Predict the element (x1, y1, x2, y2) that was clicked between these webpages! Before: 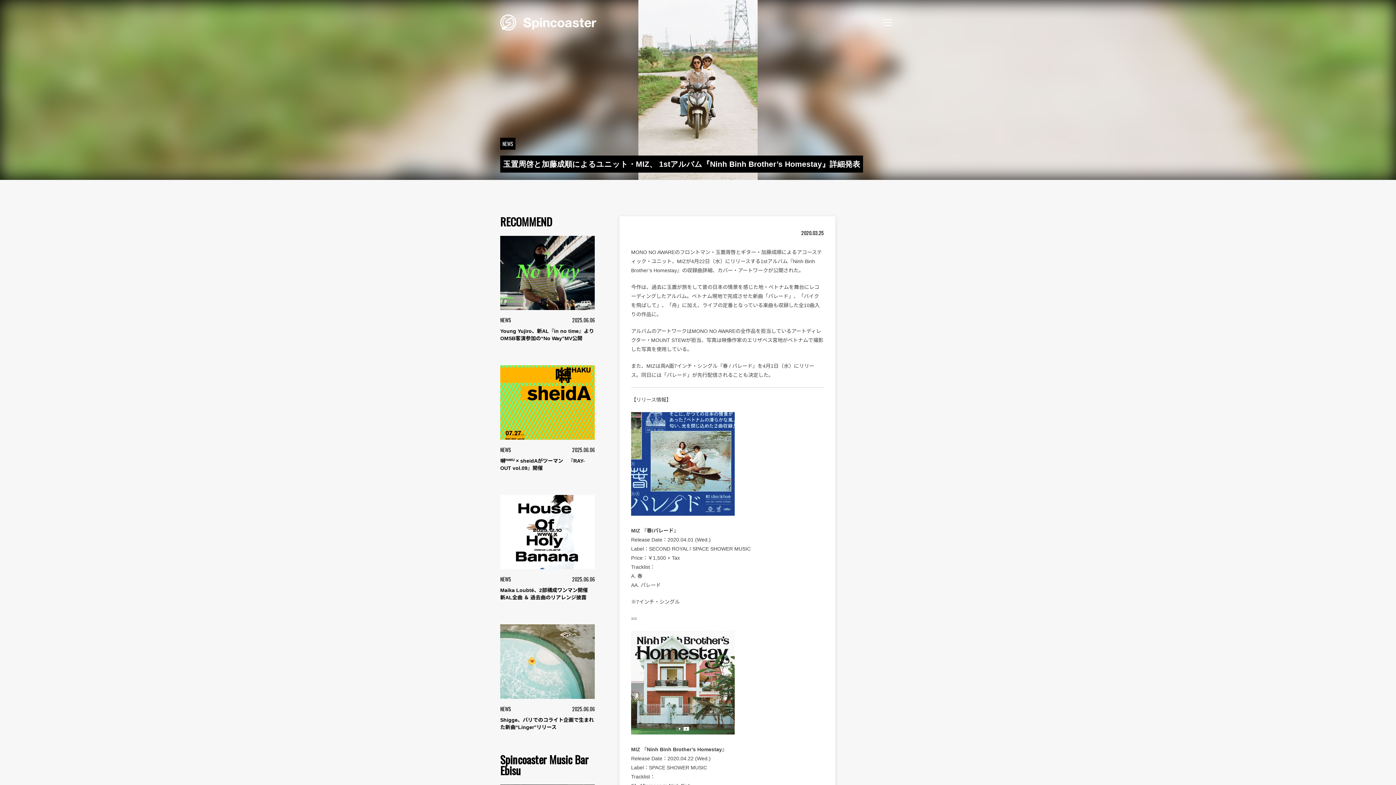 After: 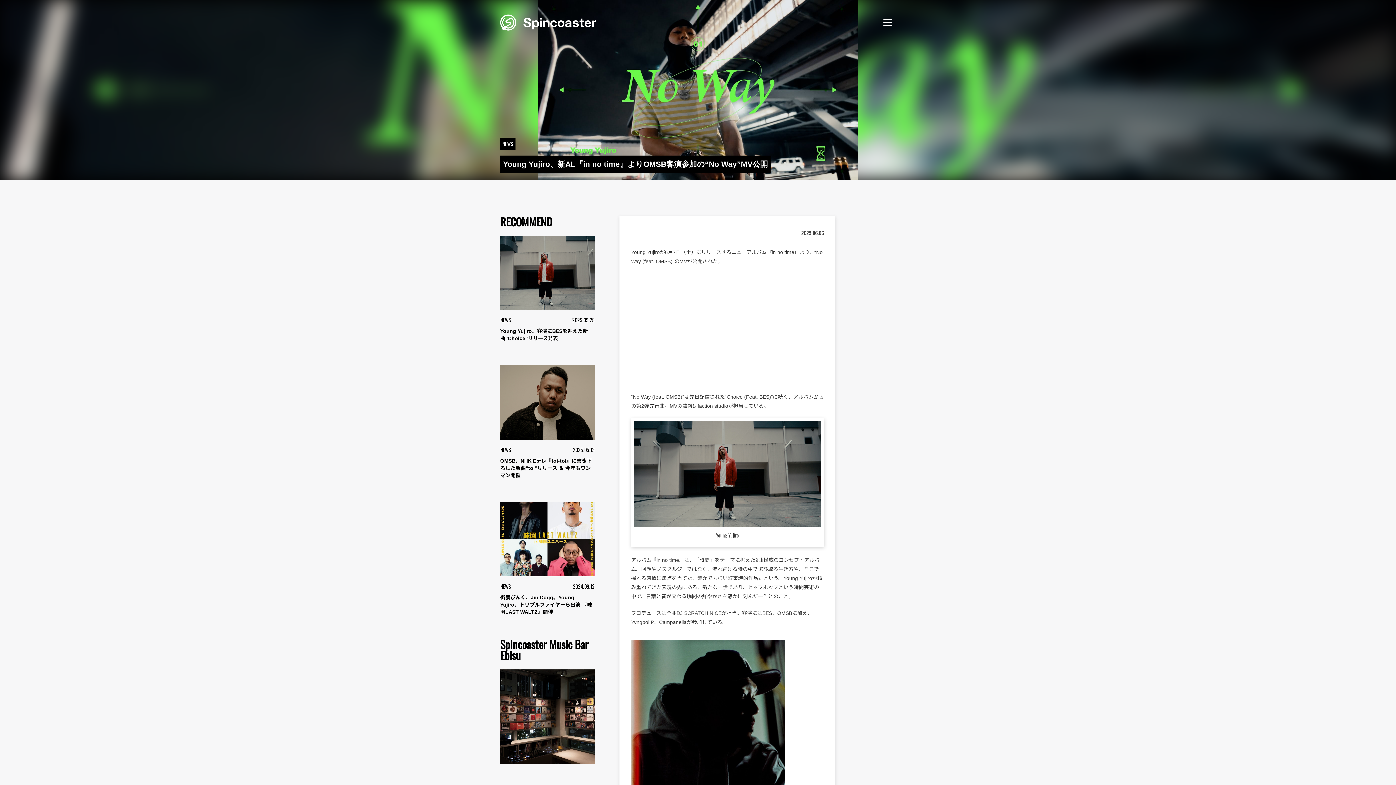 Action: bbox: (500, 236, 594, 342) label: NEWS
2025.06.06

Young Yujiro、新AL『in no time』よりOMSB客演参加の“No Way”MV公開